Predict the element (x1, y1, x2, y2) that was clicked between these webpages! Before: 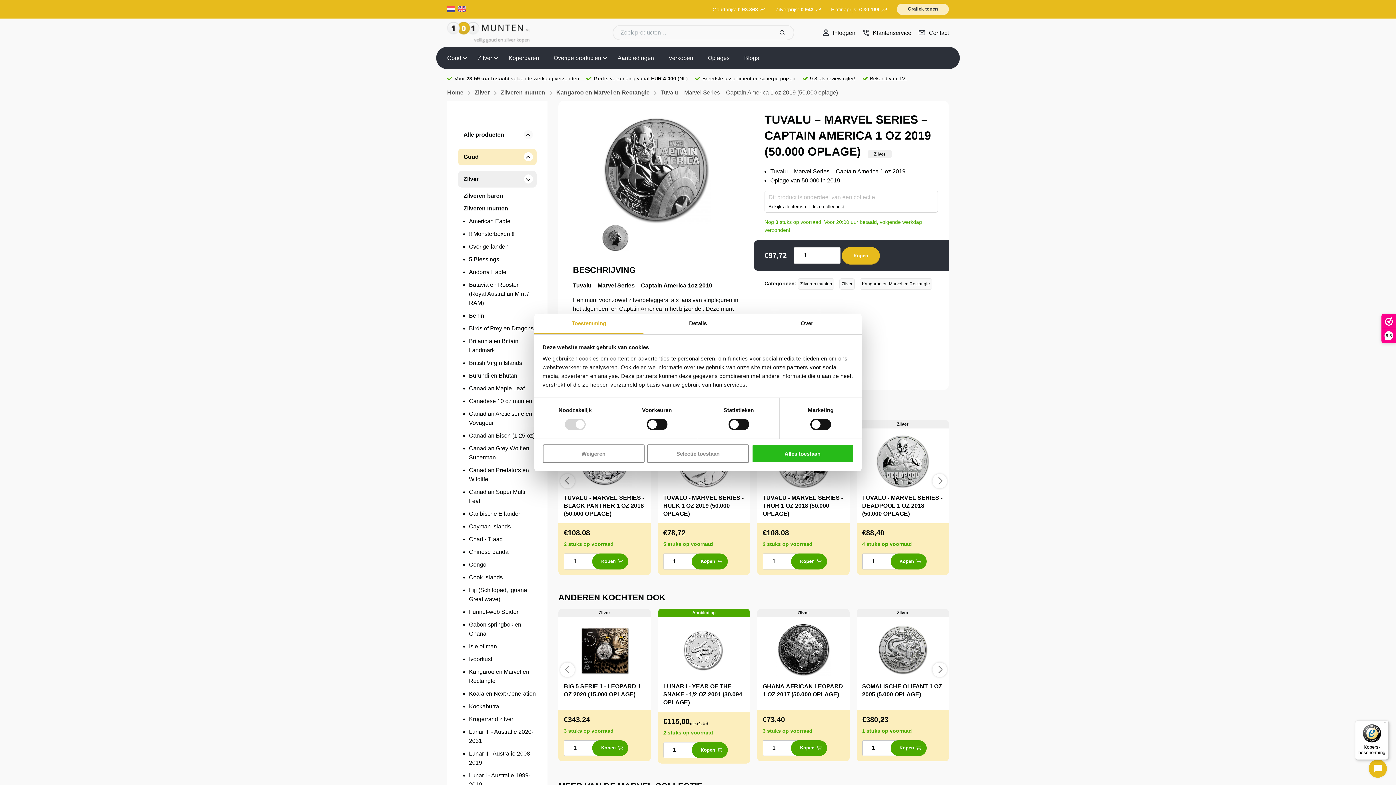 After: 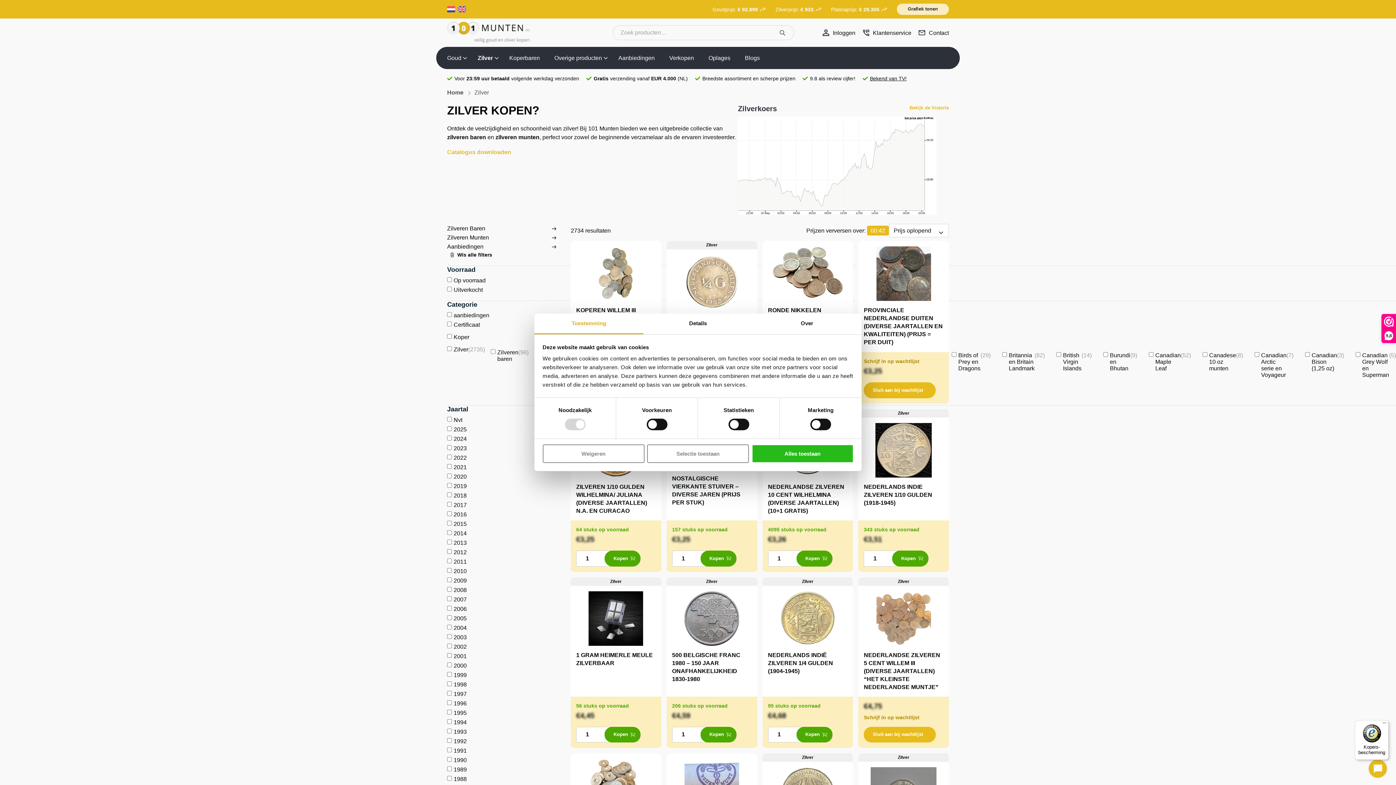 Action: bbox: (458, 170, 536, 187) label: Zilver